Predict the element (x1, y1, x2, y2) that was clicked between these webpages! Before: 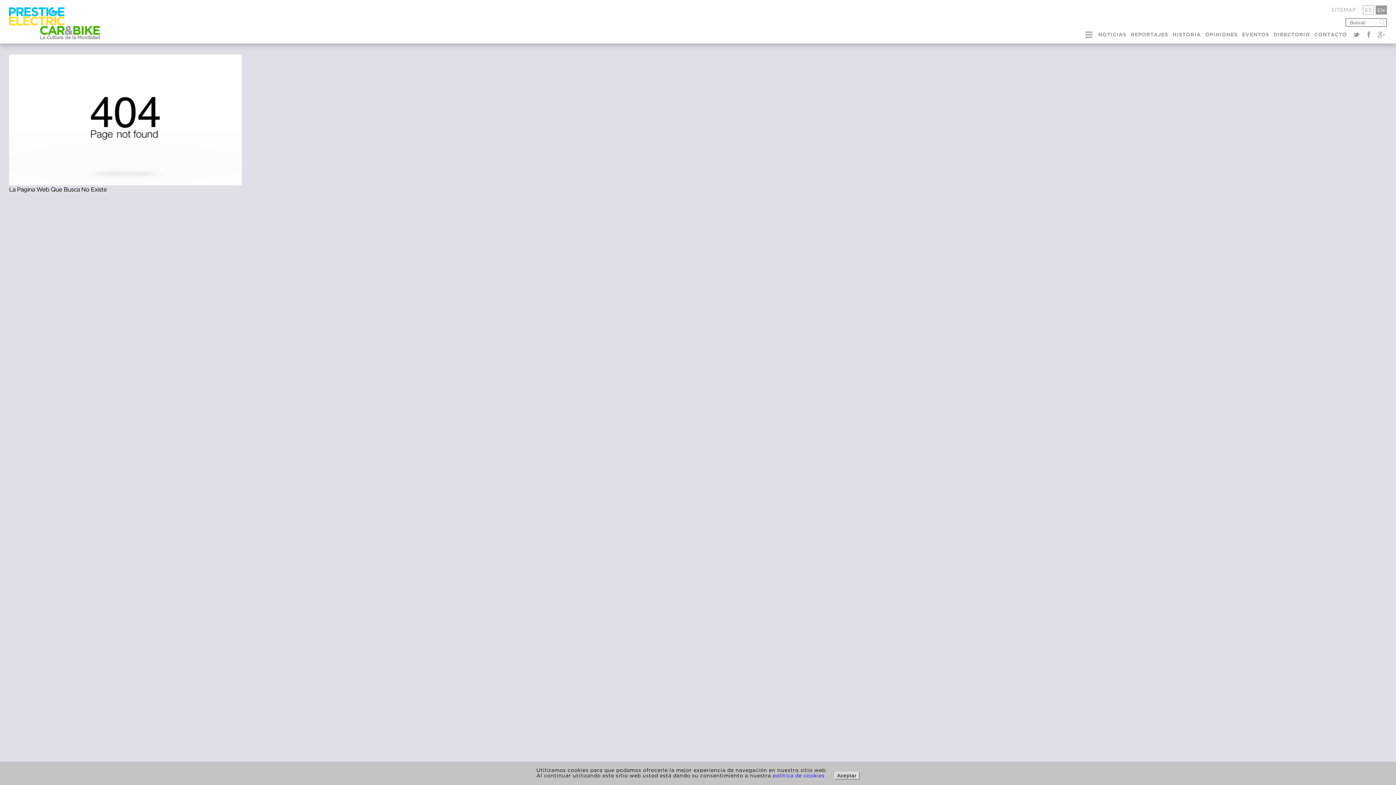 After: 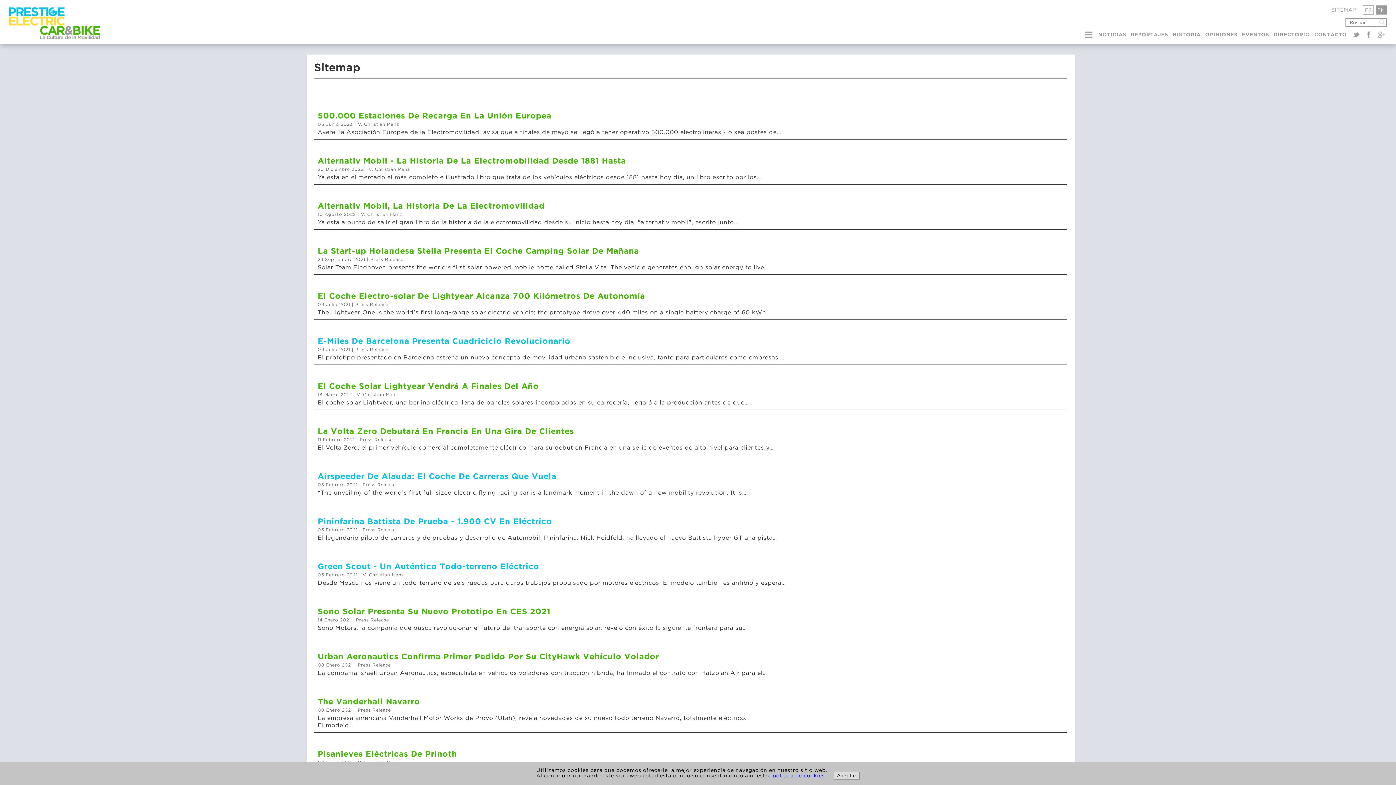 Action: bbox: (1331, 6, 1356, 12) label: SITEMAP